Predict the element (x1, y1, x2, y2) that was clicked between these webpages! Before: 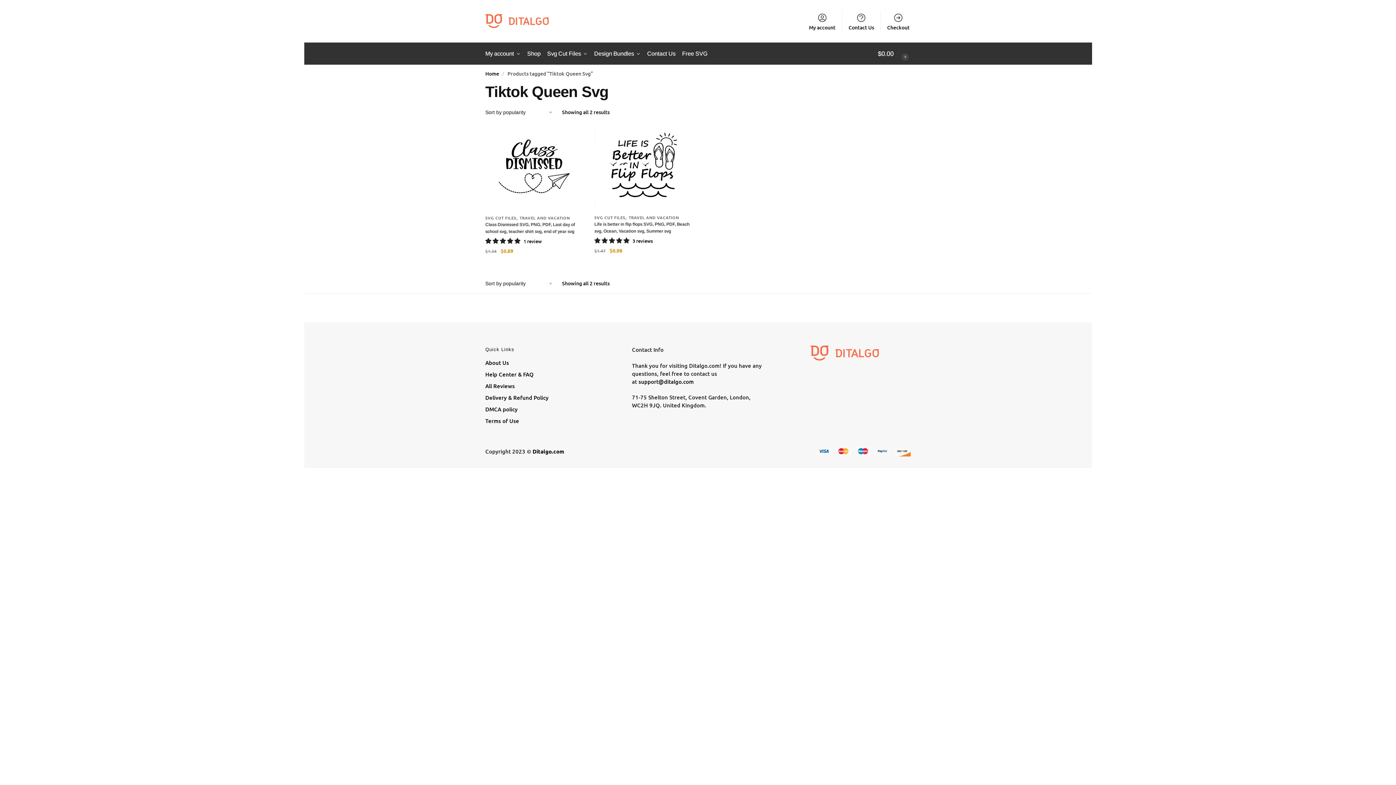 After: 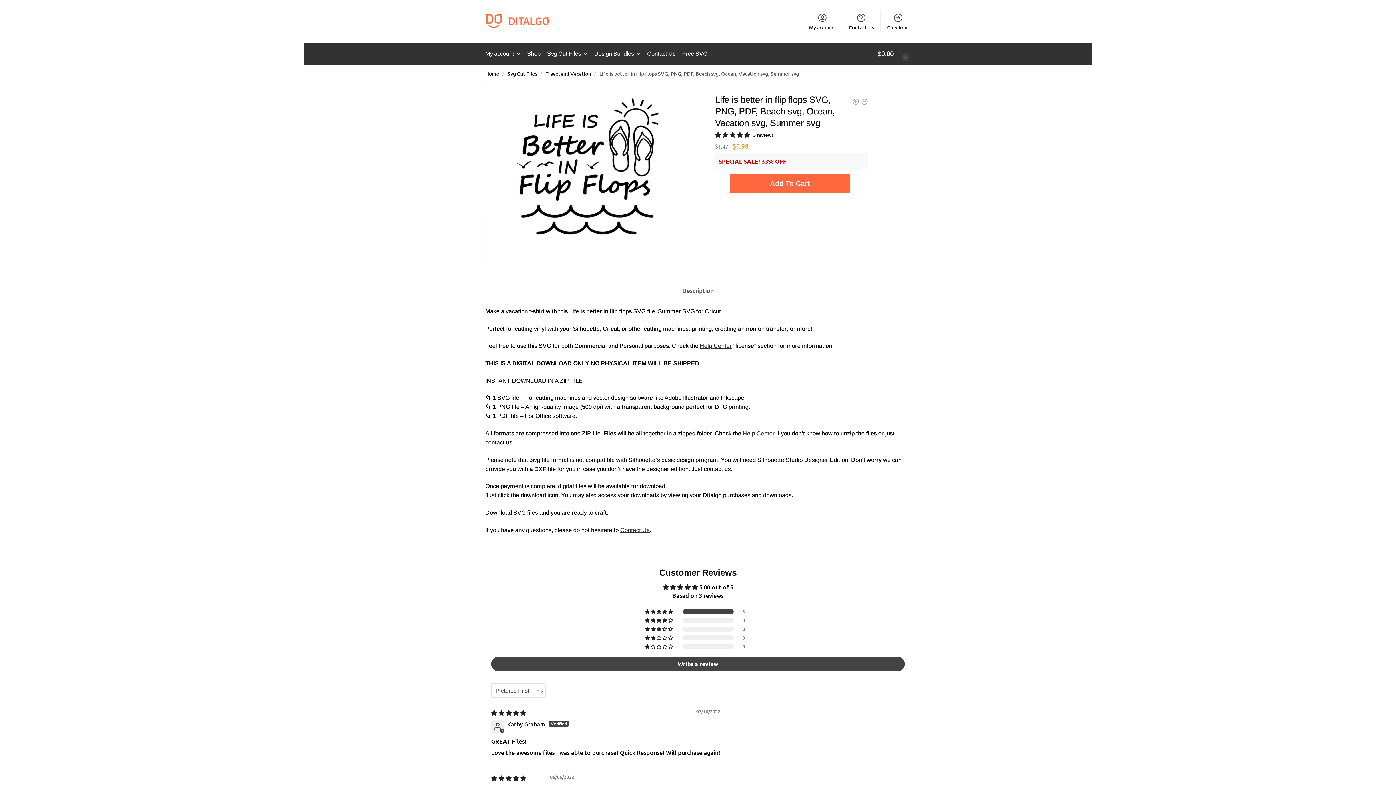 Action: bbox: (594, 125, 692, 210) label: Life is better in flip flops SVG, PNG, PDF, Beach svg, Ocean, Vacation svg, Summer svg